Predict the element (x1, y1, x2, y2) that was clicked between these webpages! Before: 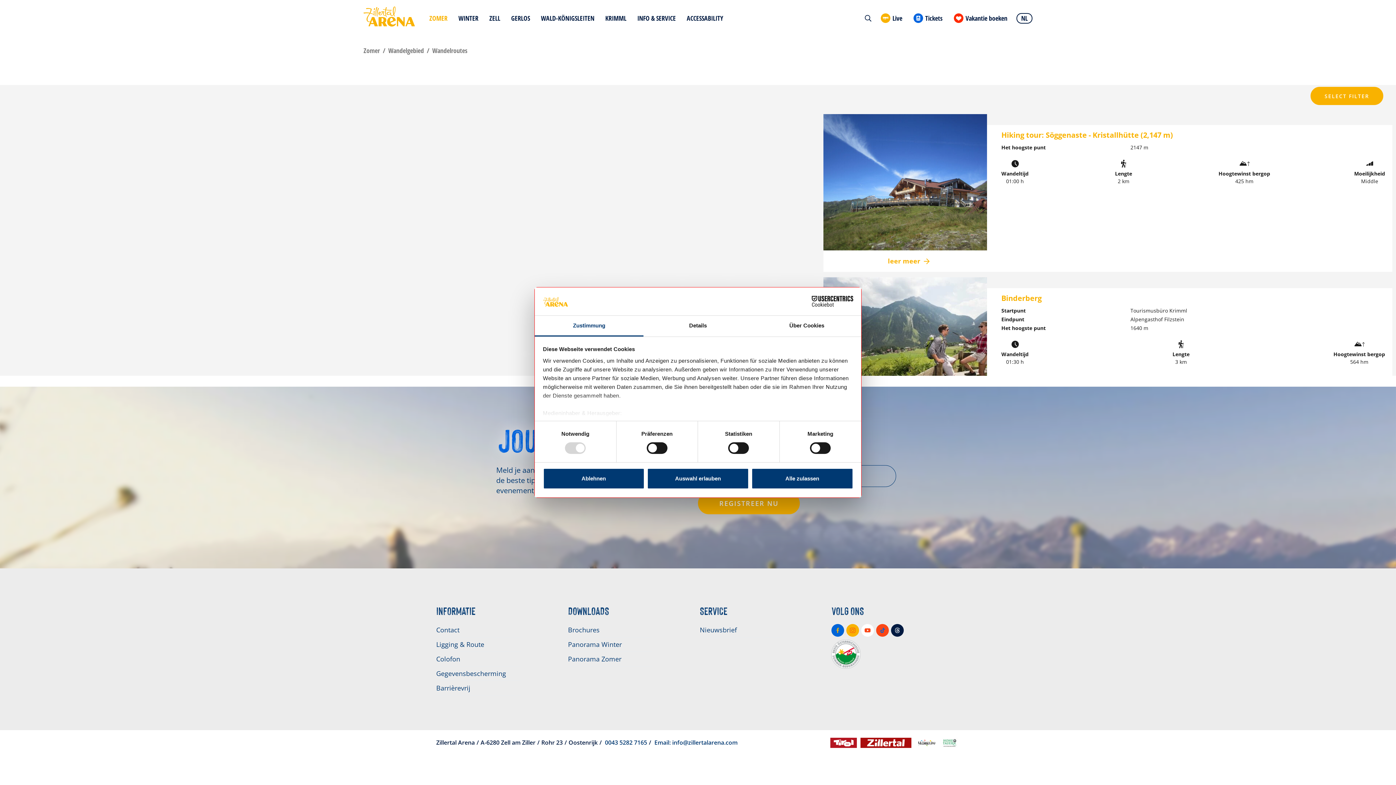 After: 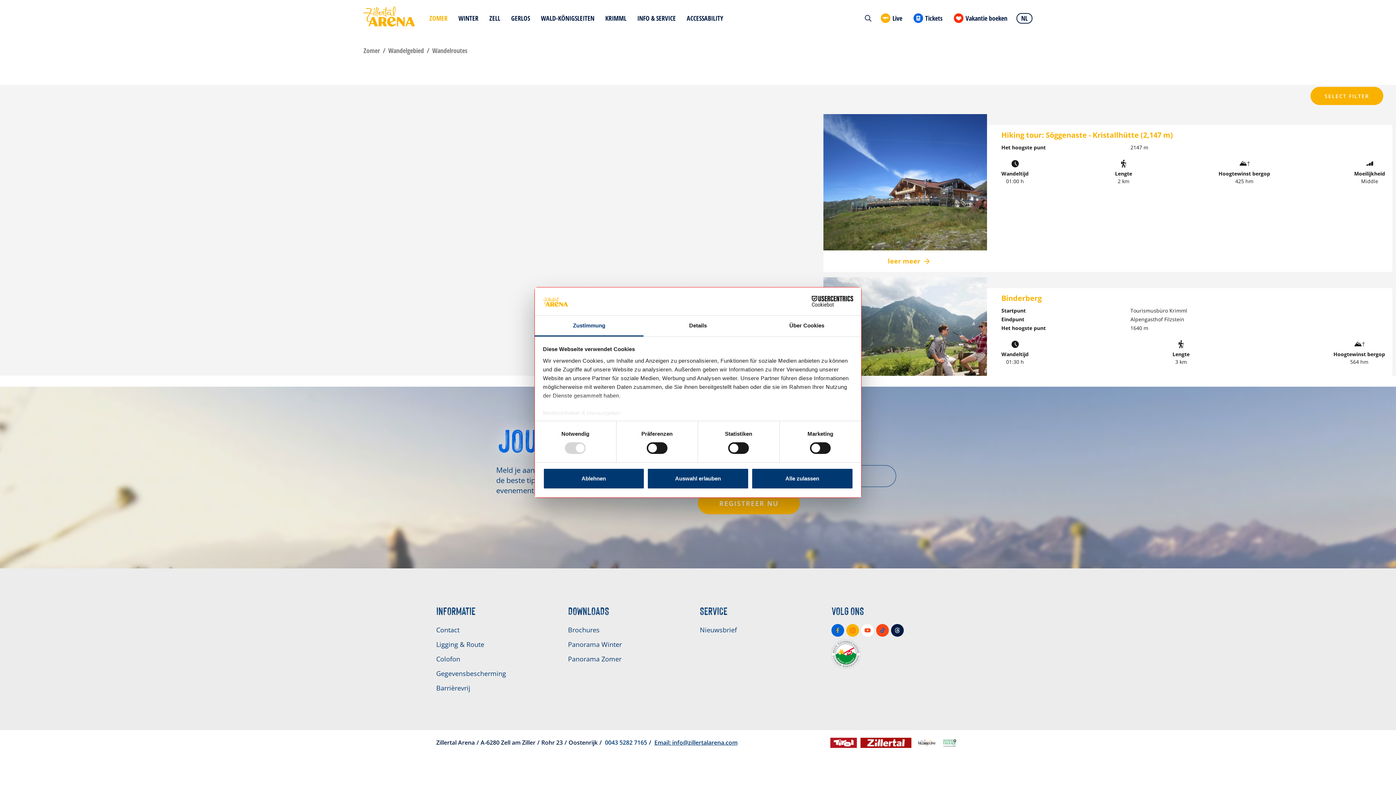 Action: bbox: (654, 738, 737, 746) label: Email: info@zillertalarena.com